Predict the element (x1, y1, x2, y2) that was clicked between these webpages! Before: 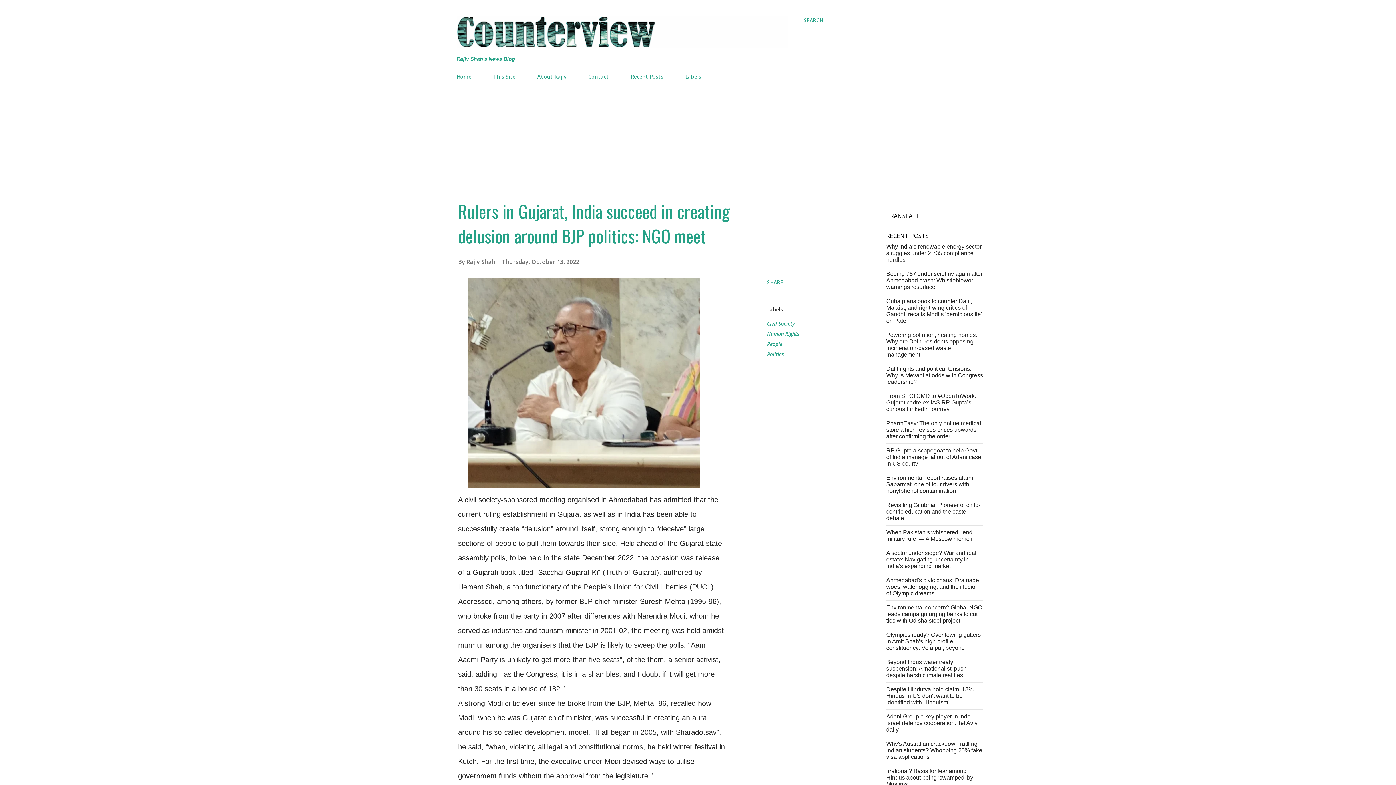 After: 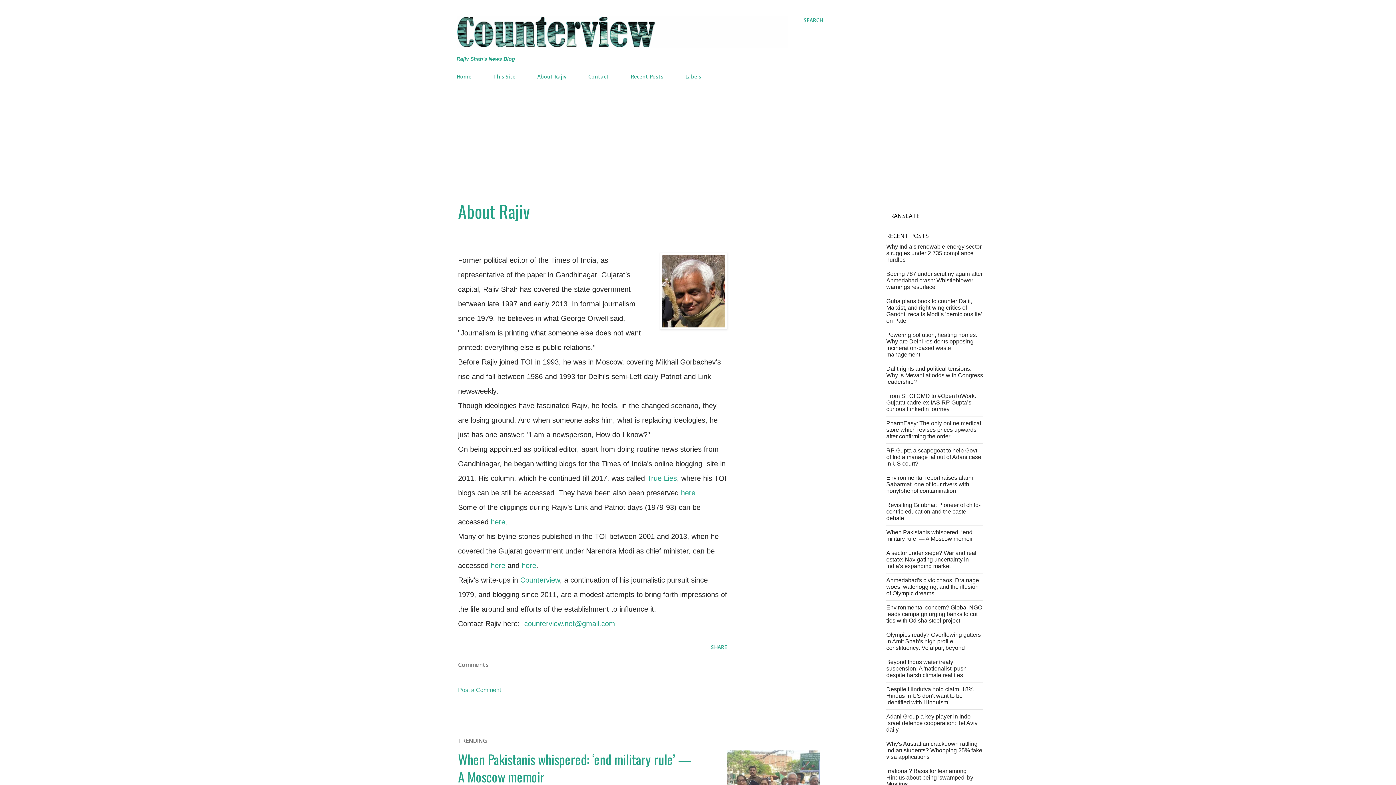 Action: label: About Rajiv bbox: (533, 68, 570, 84)